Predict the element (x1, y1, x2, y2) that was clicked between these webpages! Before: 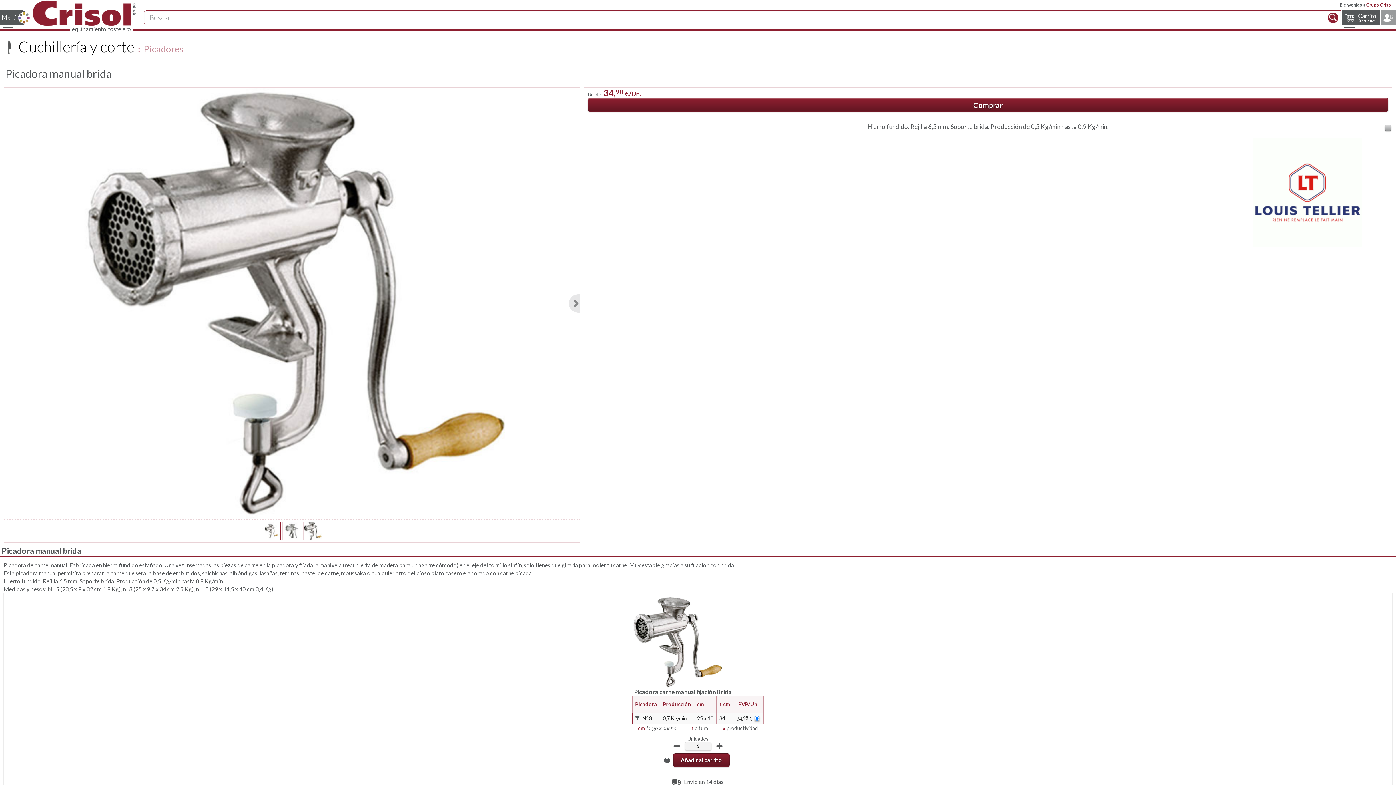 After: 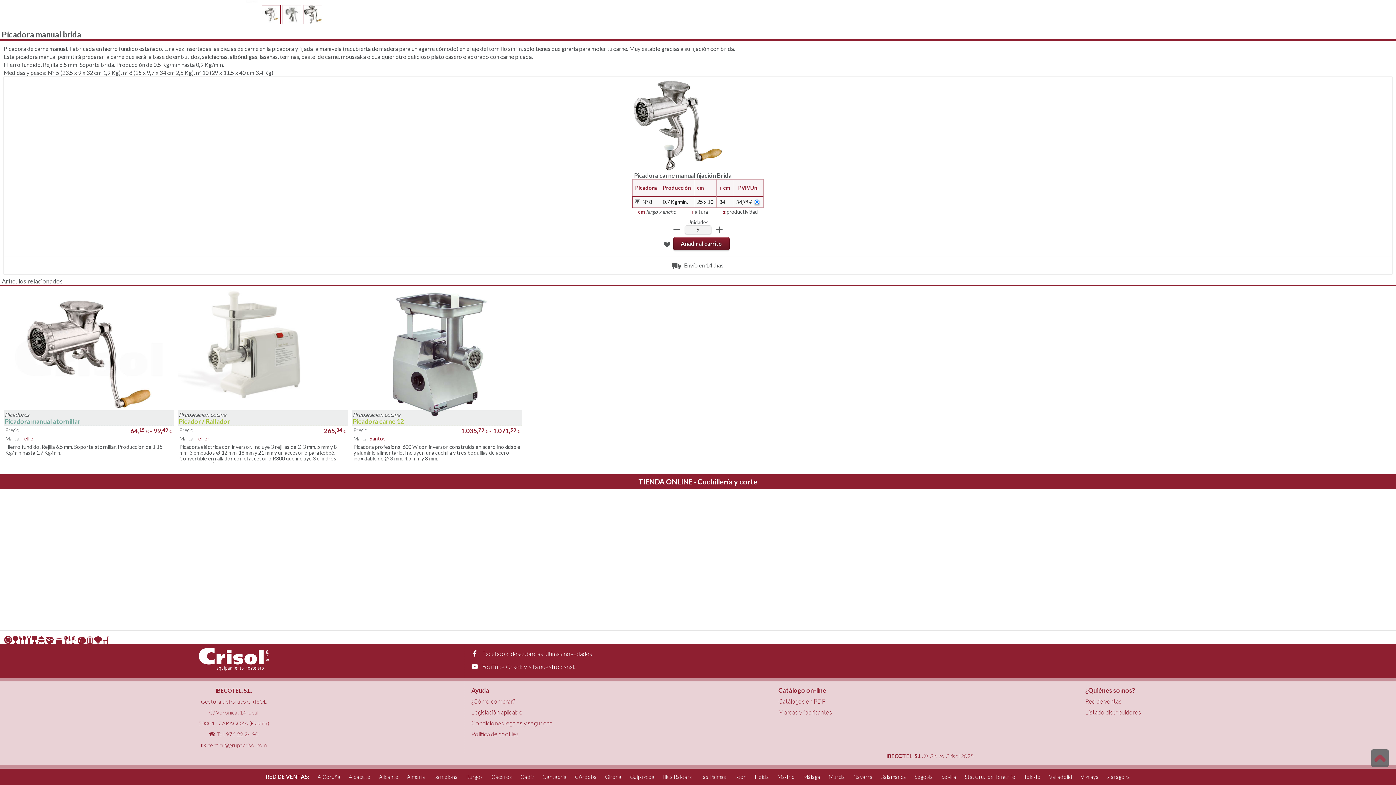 Action: label: Comprar bbox: (587, 98, 1388, 111)